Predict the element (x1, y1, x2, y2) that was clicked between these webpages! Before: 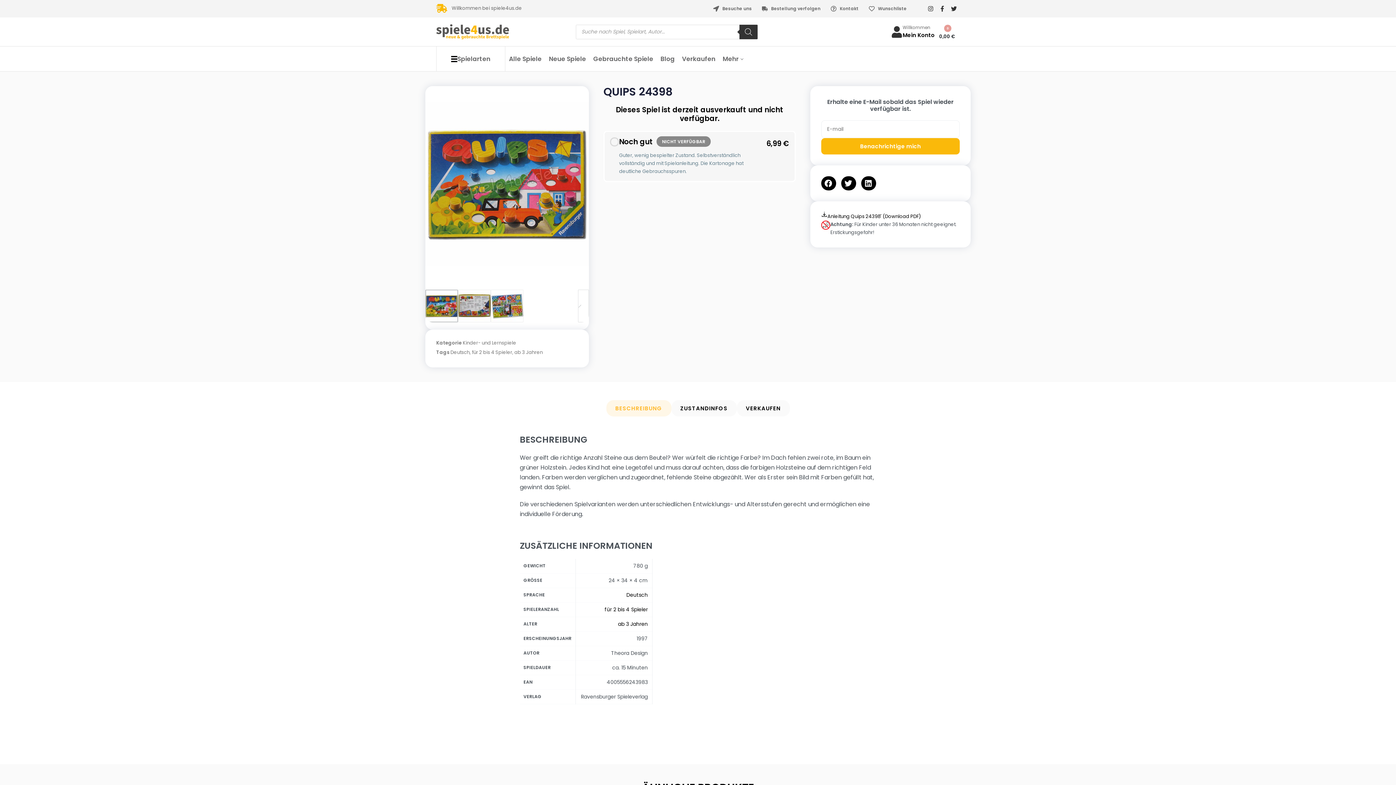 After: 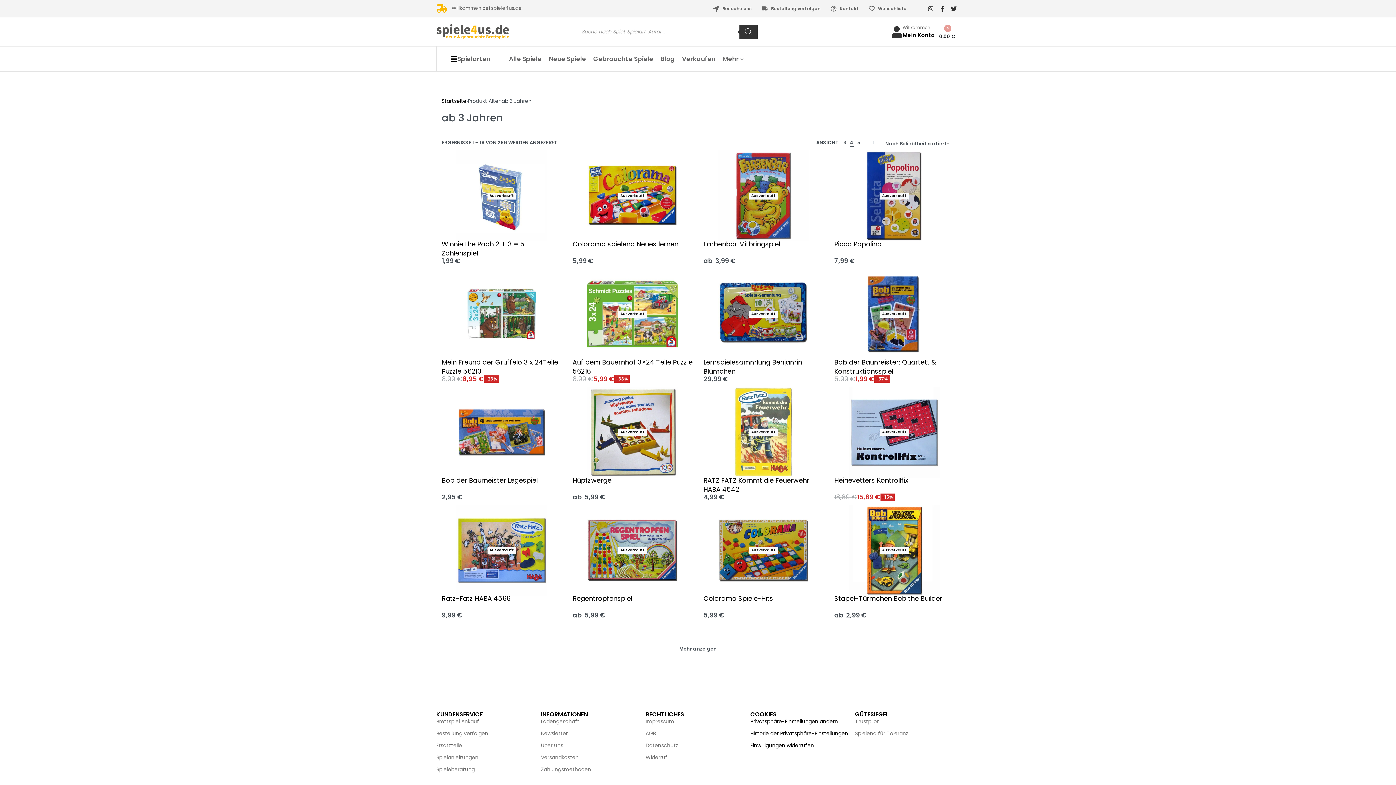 Action: label: ab 3 Jahren bbox: (618, 620, 648, 628)